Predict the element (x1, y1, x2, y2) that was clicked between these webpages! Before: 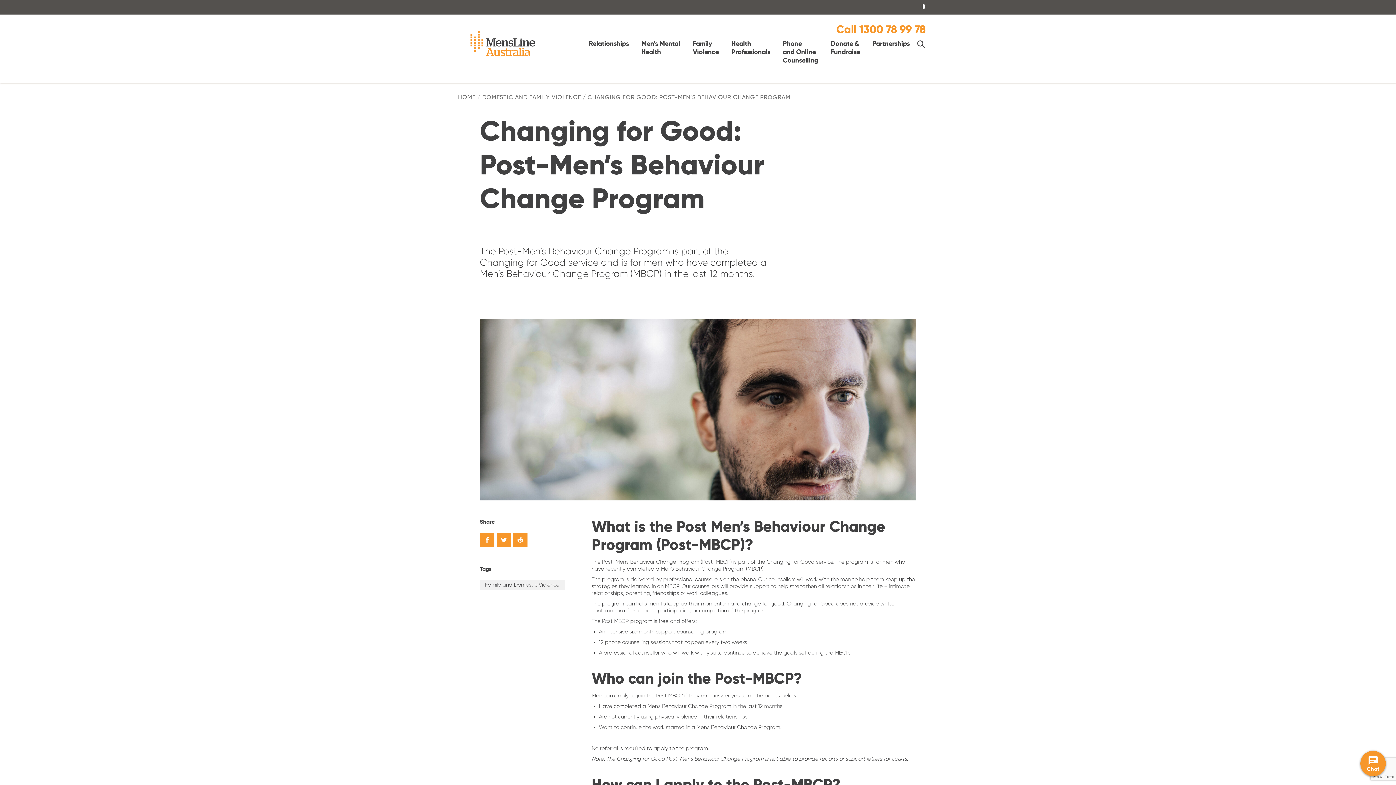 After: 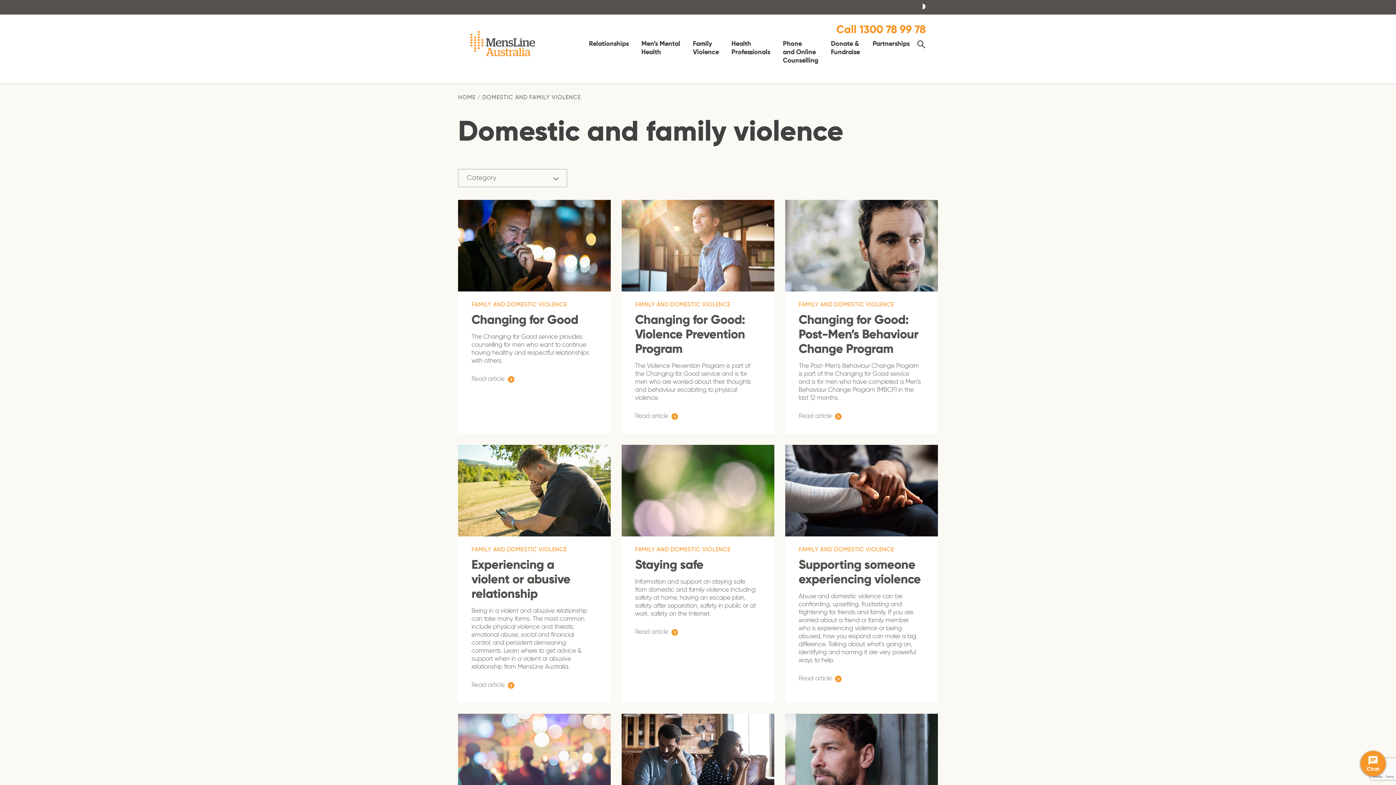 Action: bbox: (482, 94, 581, 100) label: DOMESTIC AND FAMILY VIOLENCE